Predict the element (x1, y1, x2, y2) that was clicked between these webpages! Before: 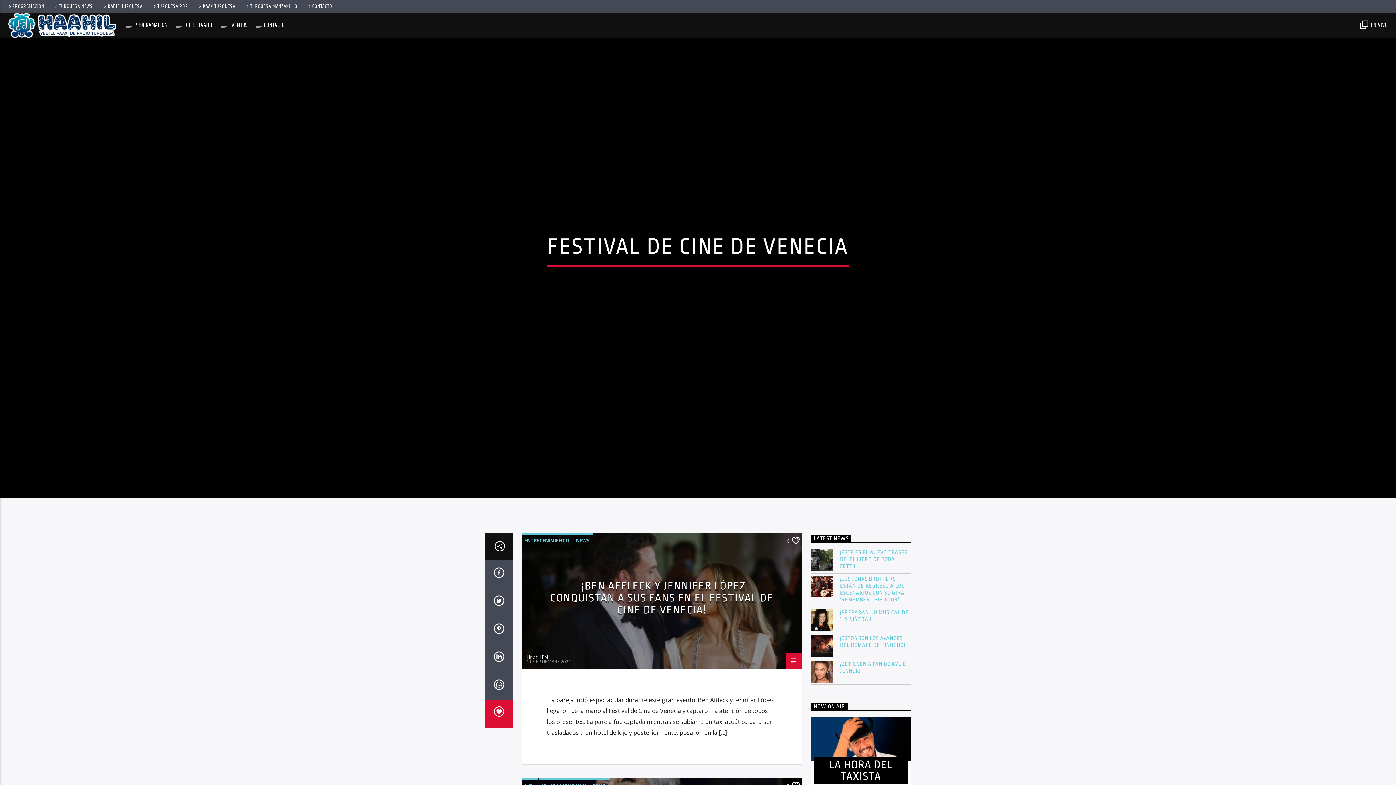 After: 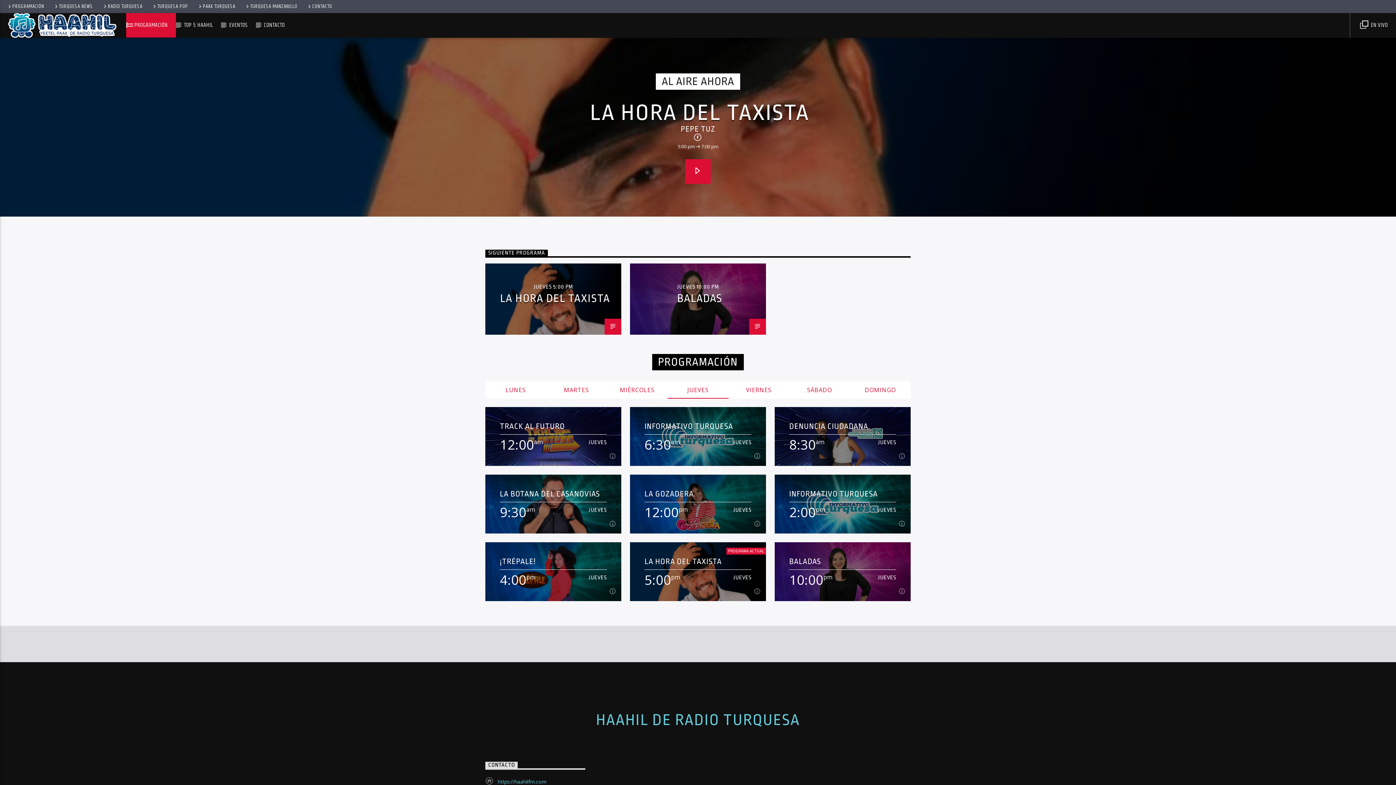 Action: bbox: (126, 13, 175, 37) label: PROGRAMACIÓN